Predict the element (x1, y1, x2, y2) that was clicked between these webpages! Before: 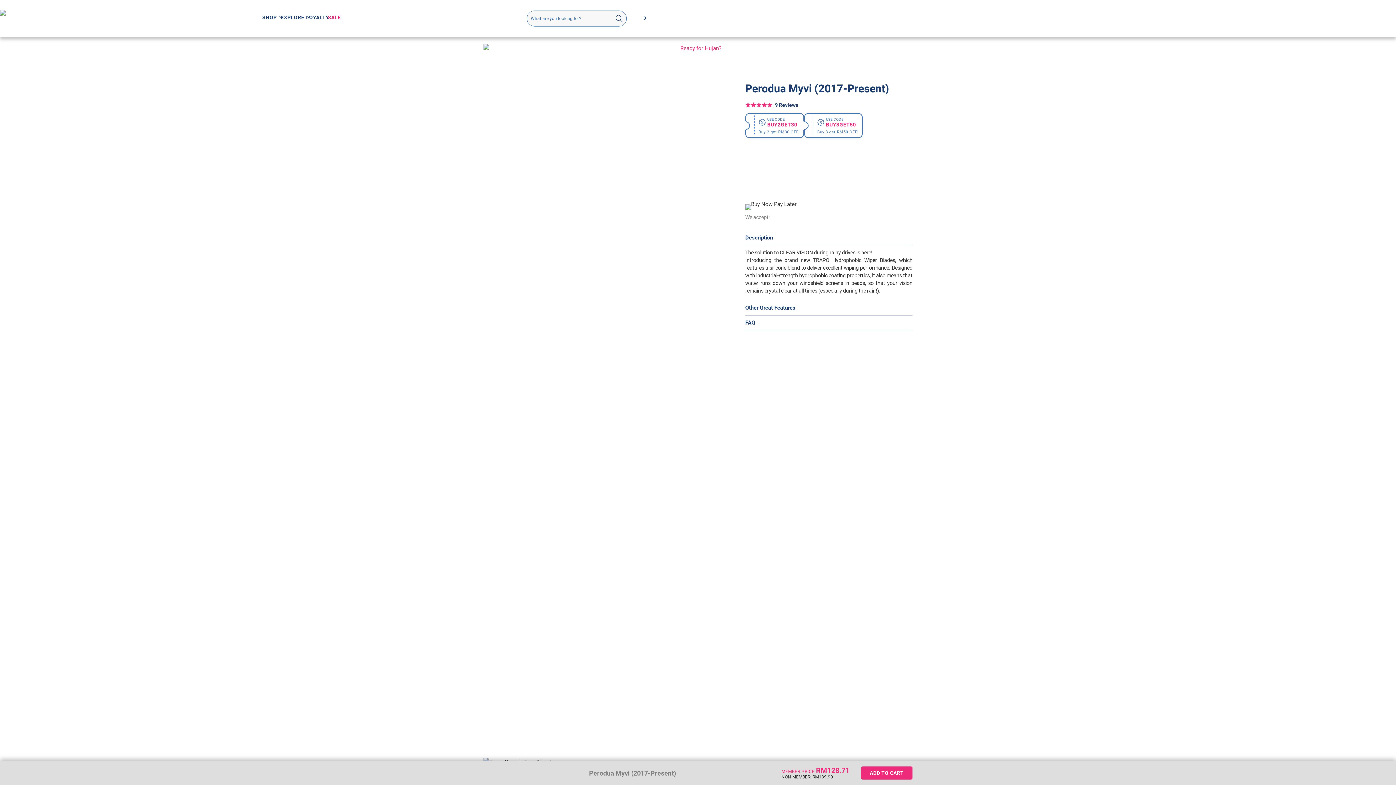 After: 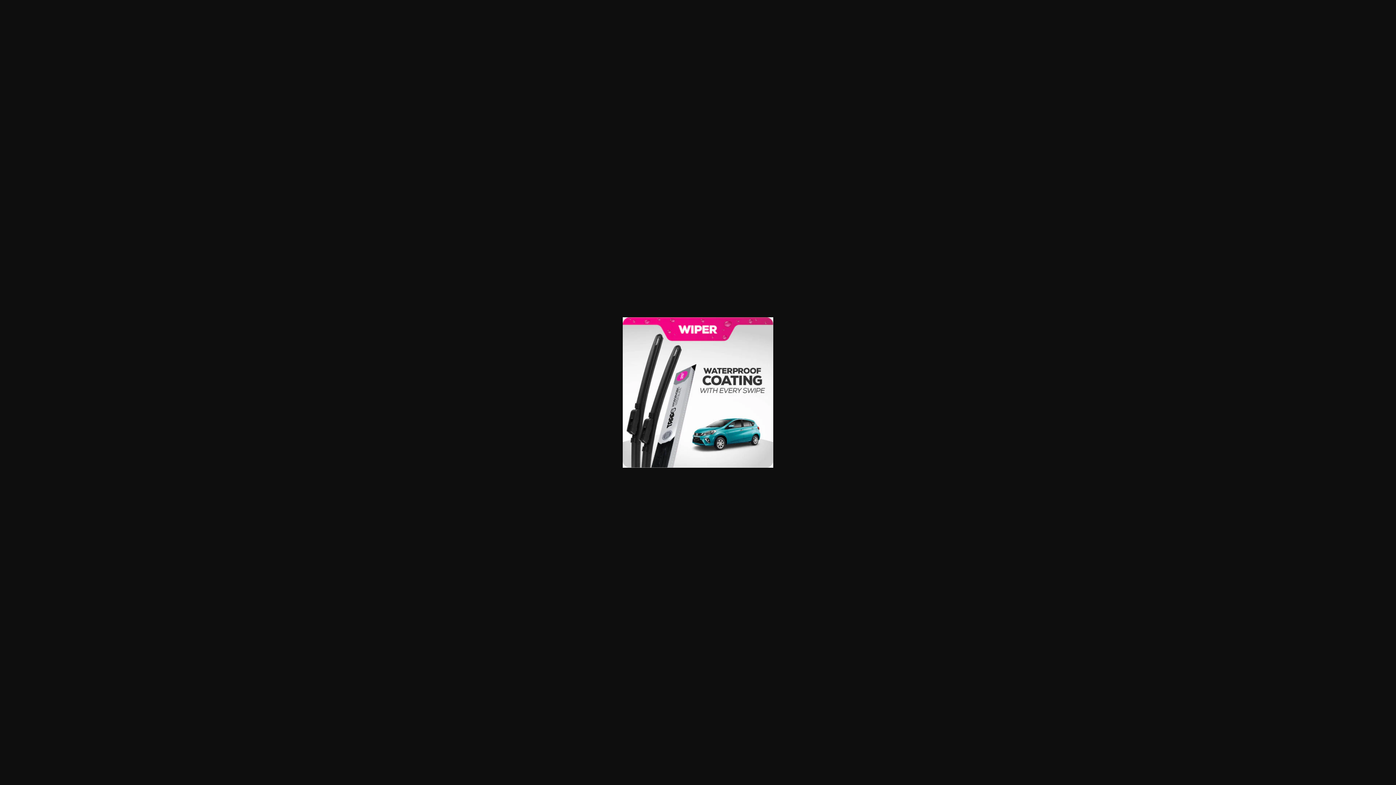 Action: bbox: (483, 74, 738, 159)